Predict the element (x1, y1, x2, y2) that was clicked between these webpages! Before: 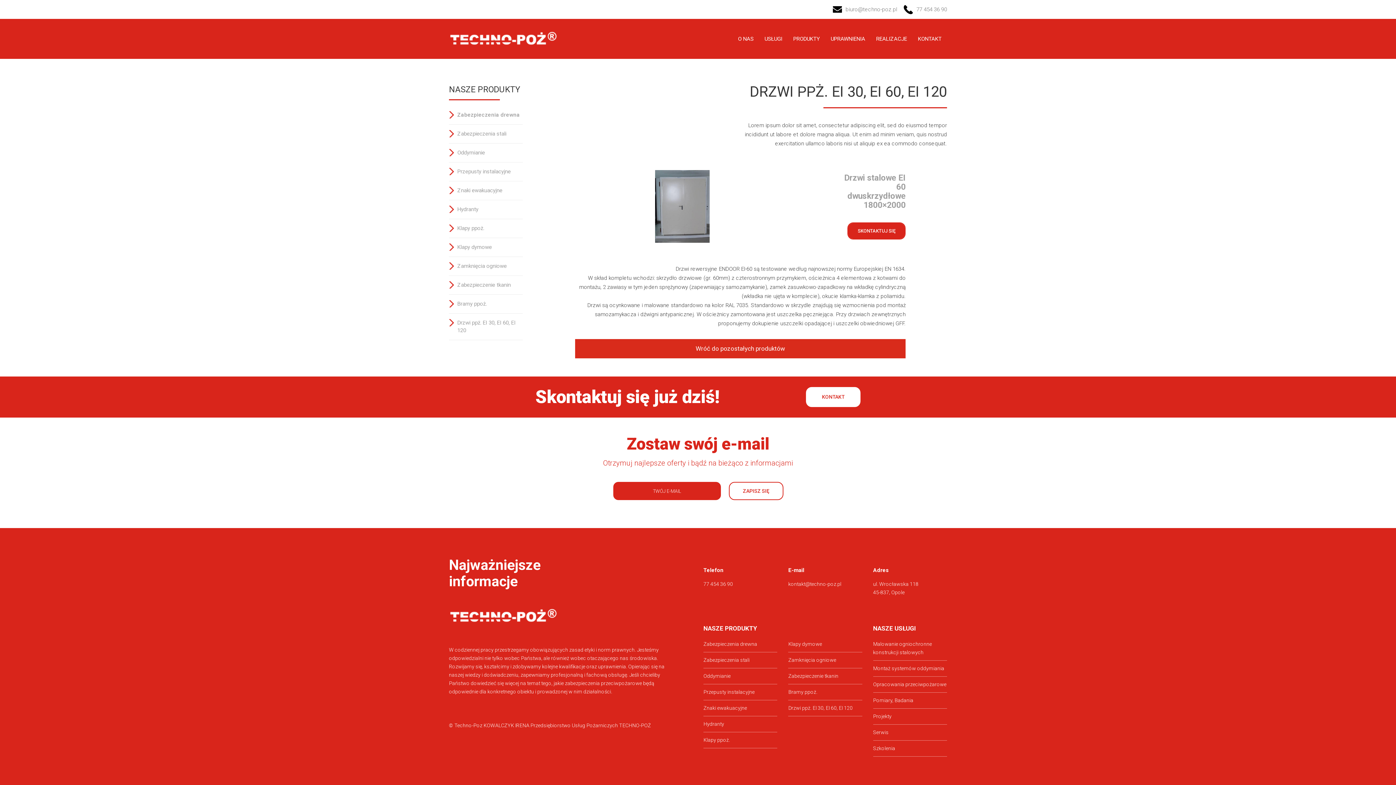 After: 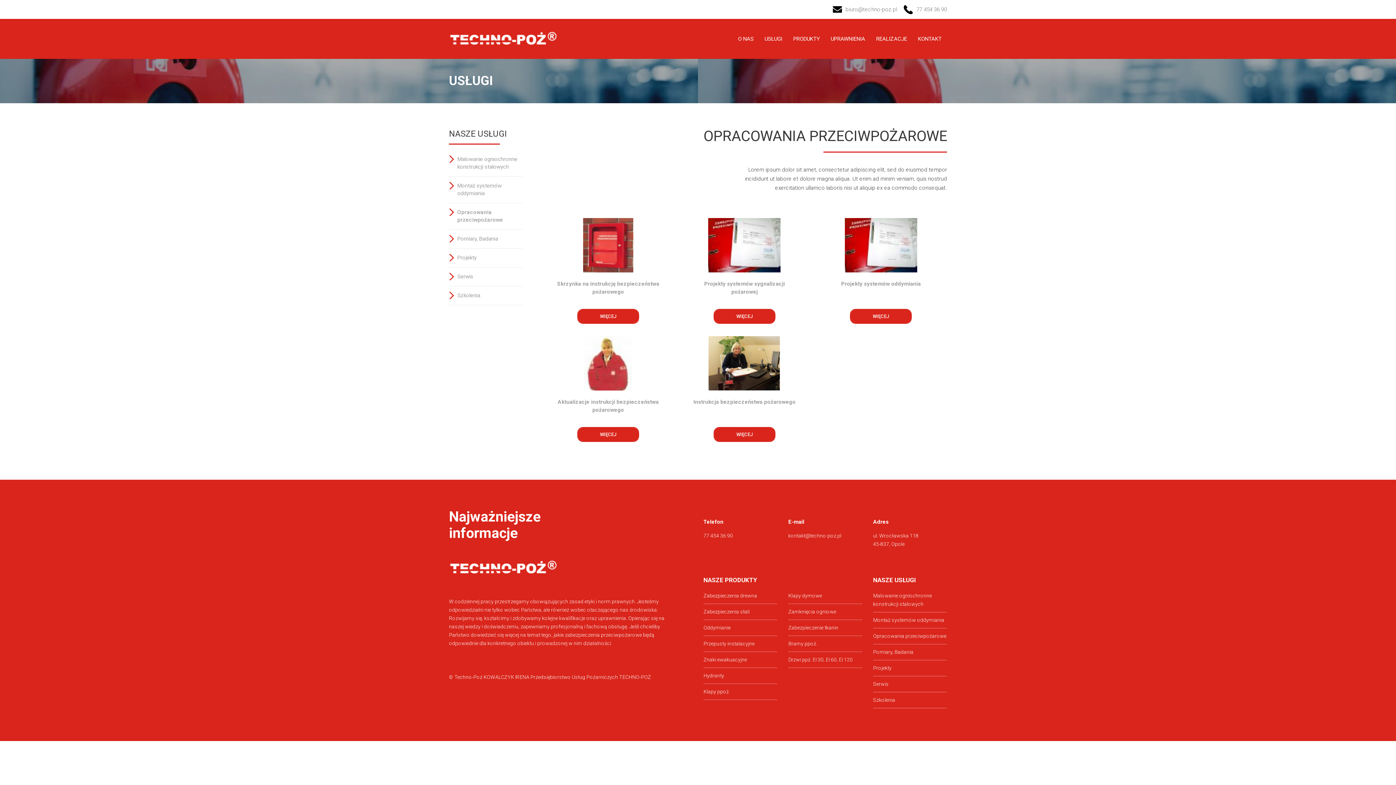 Action: bbox: (873, 681, 946, 687) label: Opracowania przeciwpożarowe